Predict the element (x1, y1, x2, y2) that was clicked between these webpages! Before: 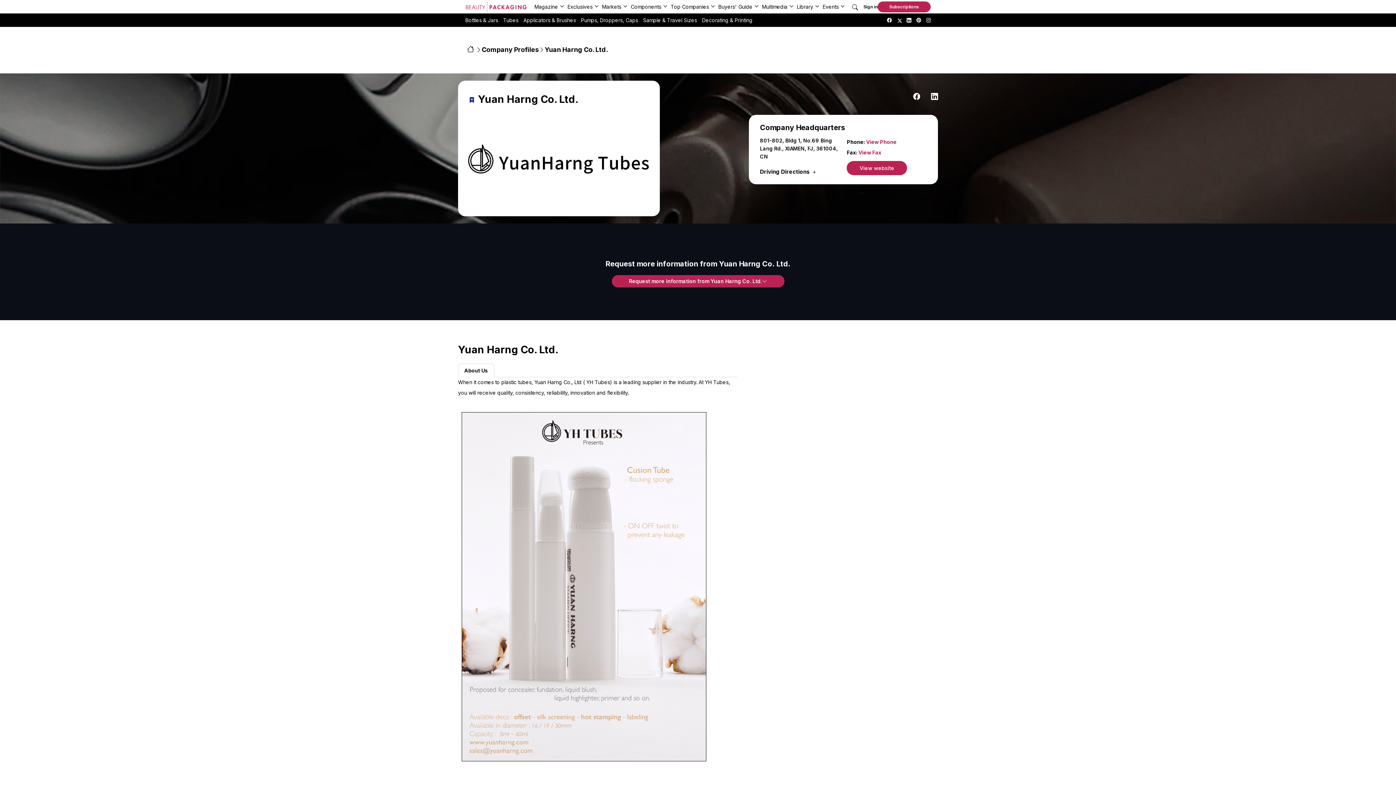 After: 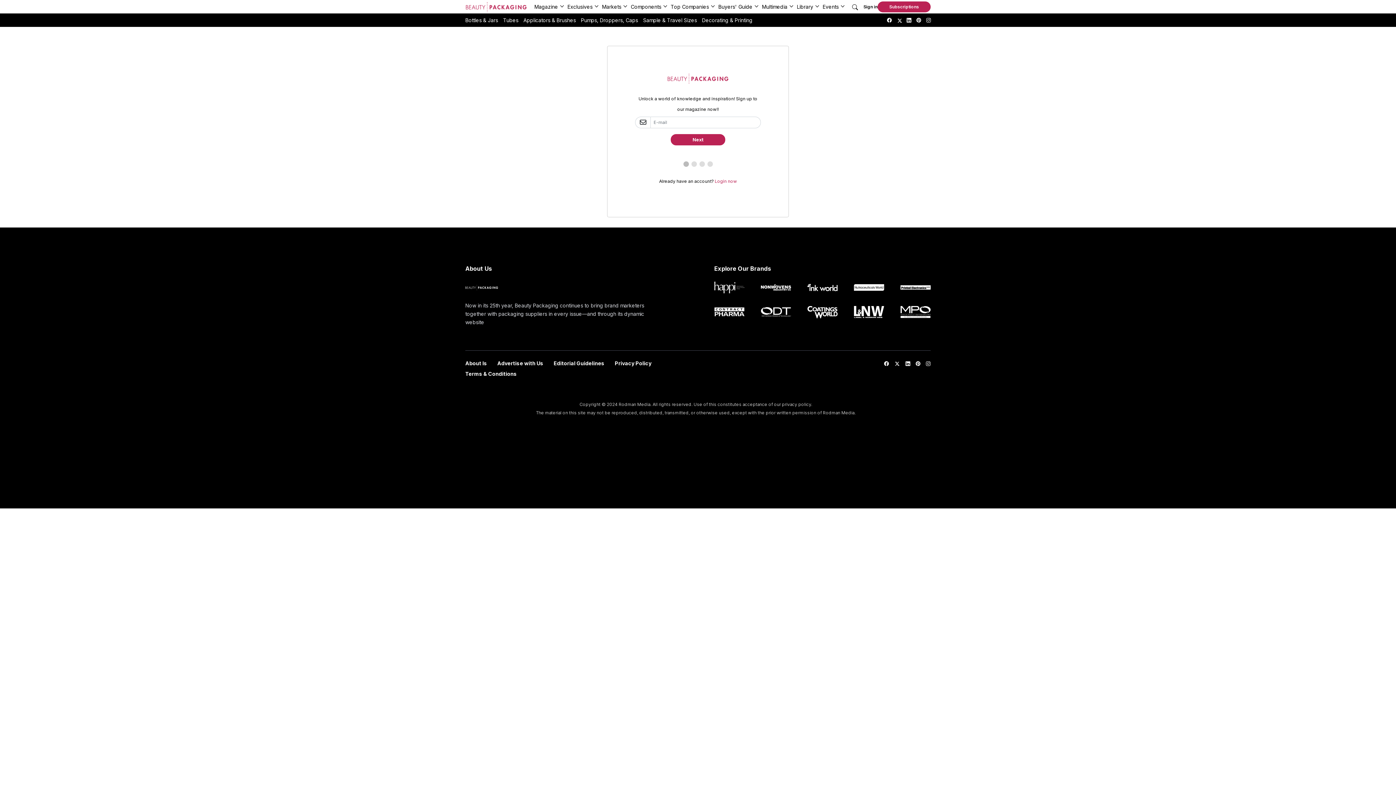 Action: bbox: (877, 1, 930, 12) label: Subscriptions